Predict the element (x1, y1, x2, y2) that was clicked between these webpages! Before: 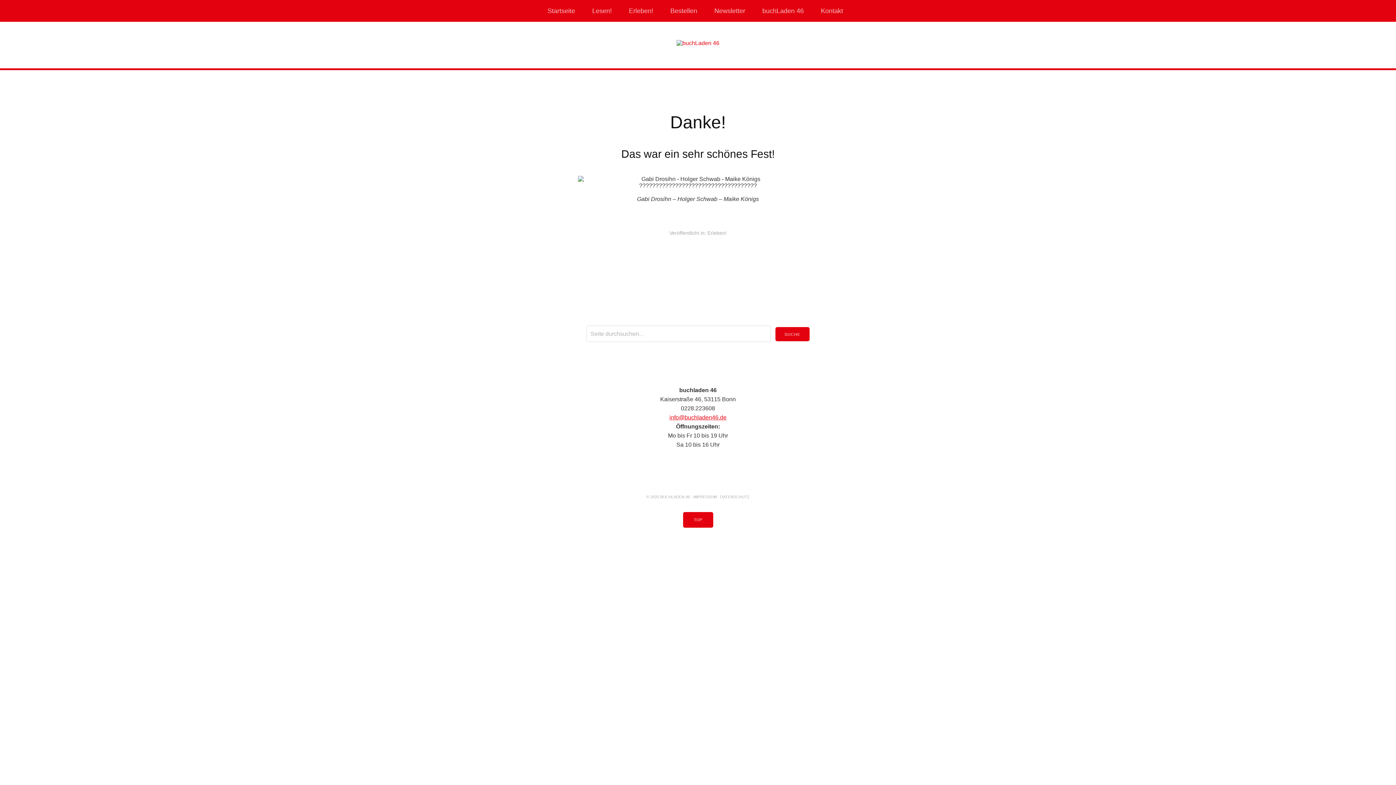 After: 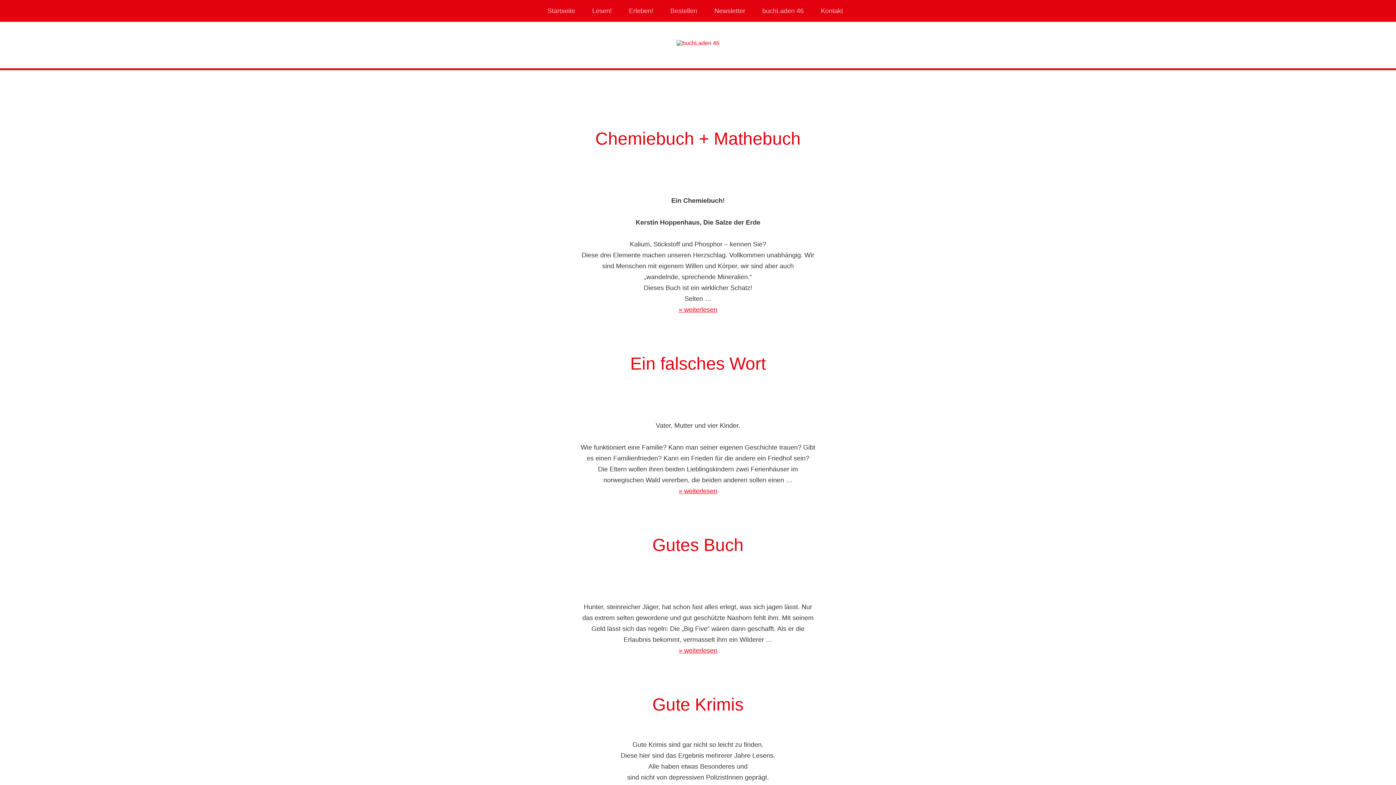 Action: bbox: (587, 0, 617, 21) label: Lesen!